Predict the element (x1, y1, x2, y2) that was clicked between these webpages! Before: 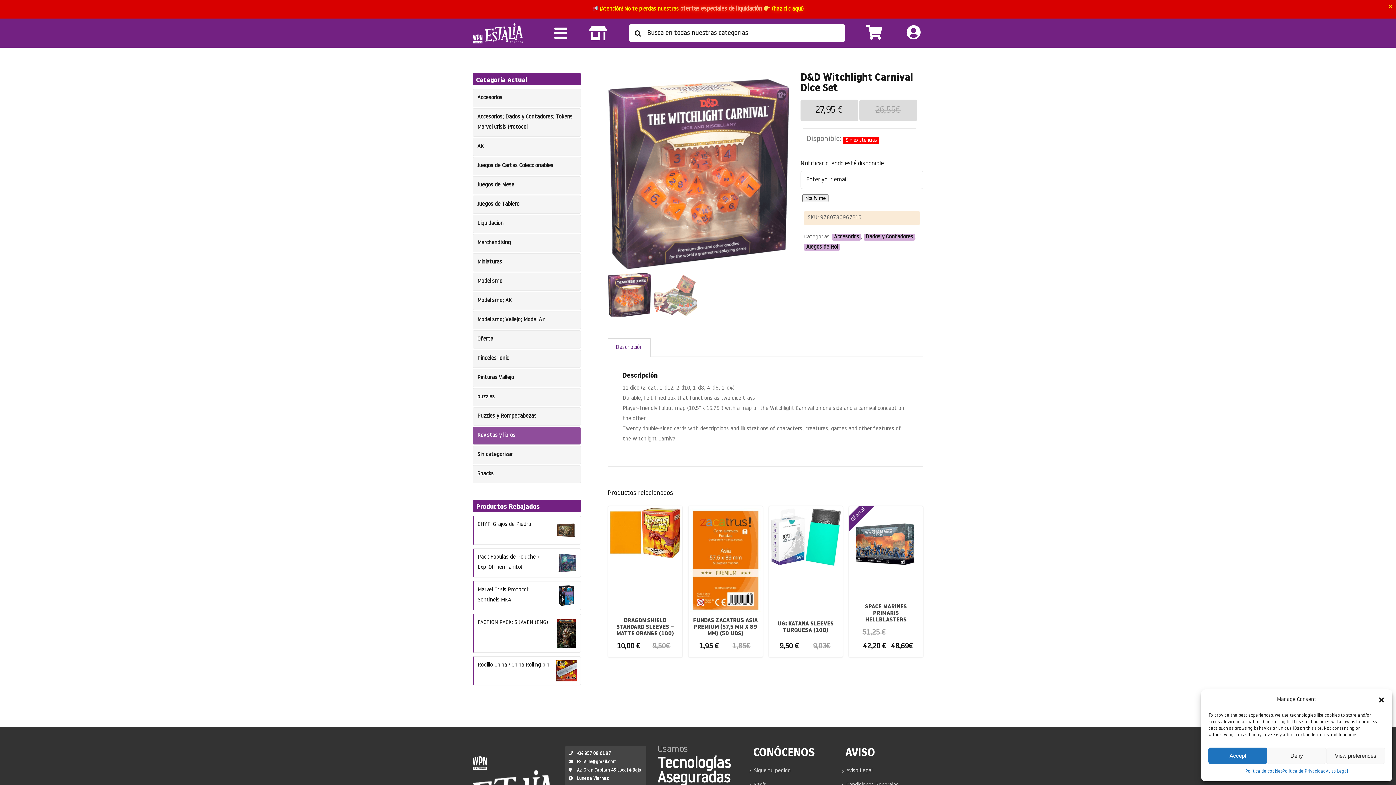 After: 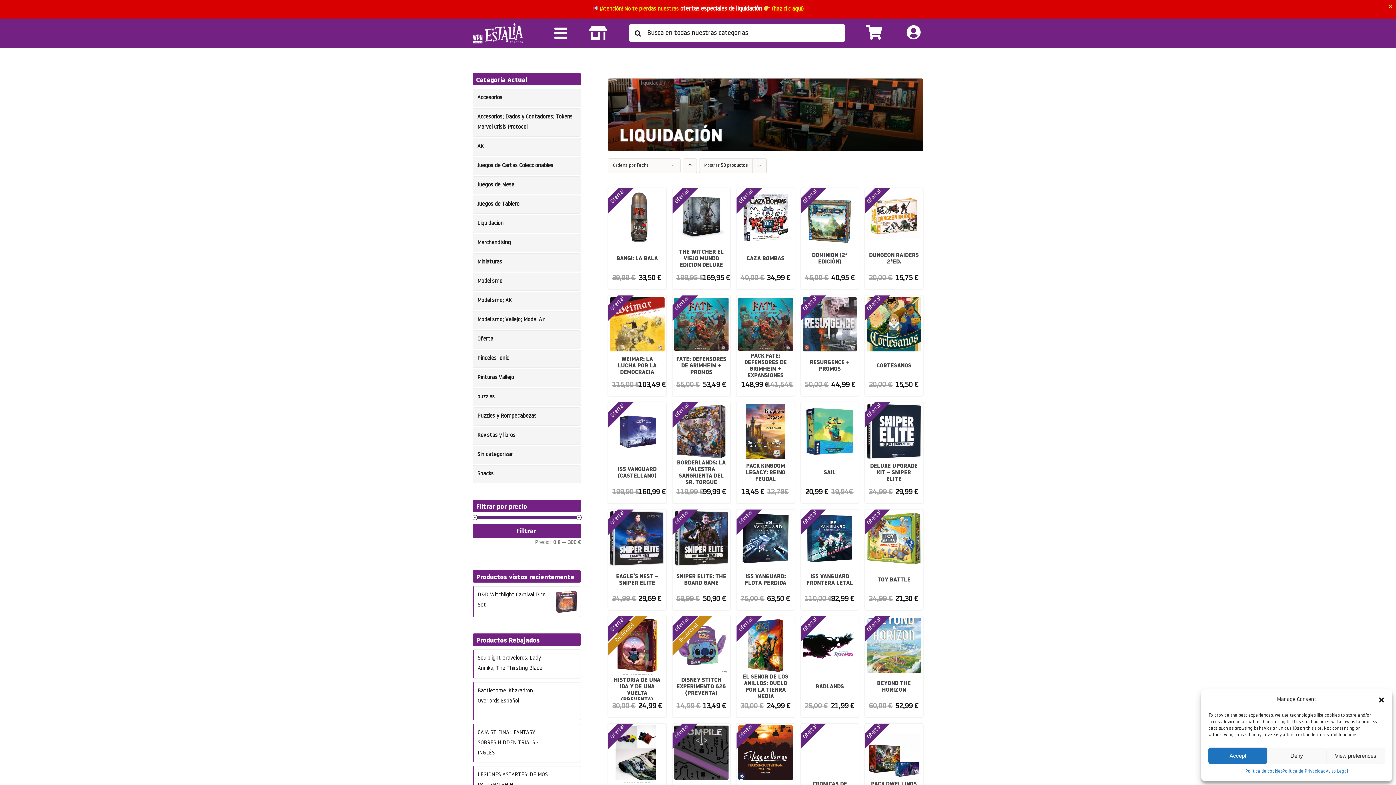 Action: bbox: (477, 221, 503, 226) label: Liquidacion